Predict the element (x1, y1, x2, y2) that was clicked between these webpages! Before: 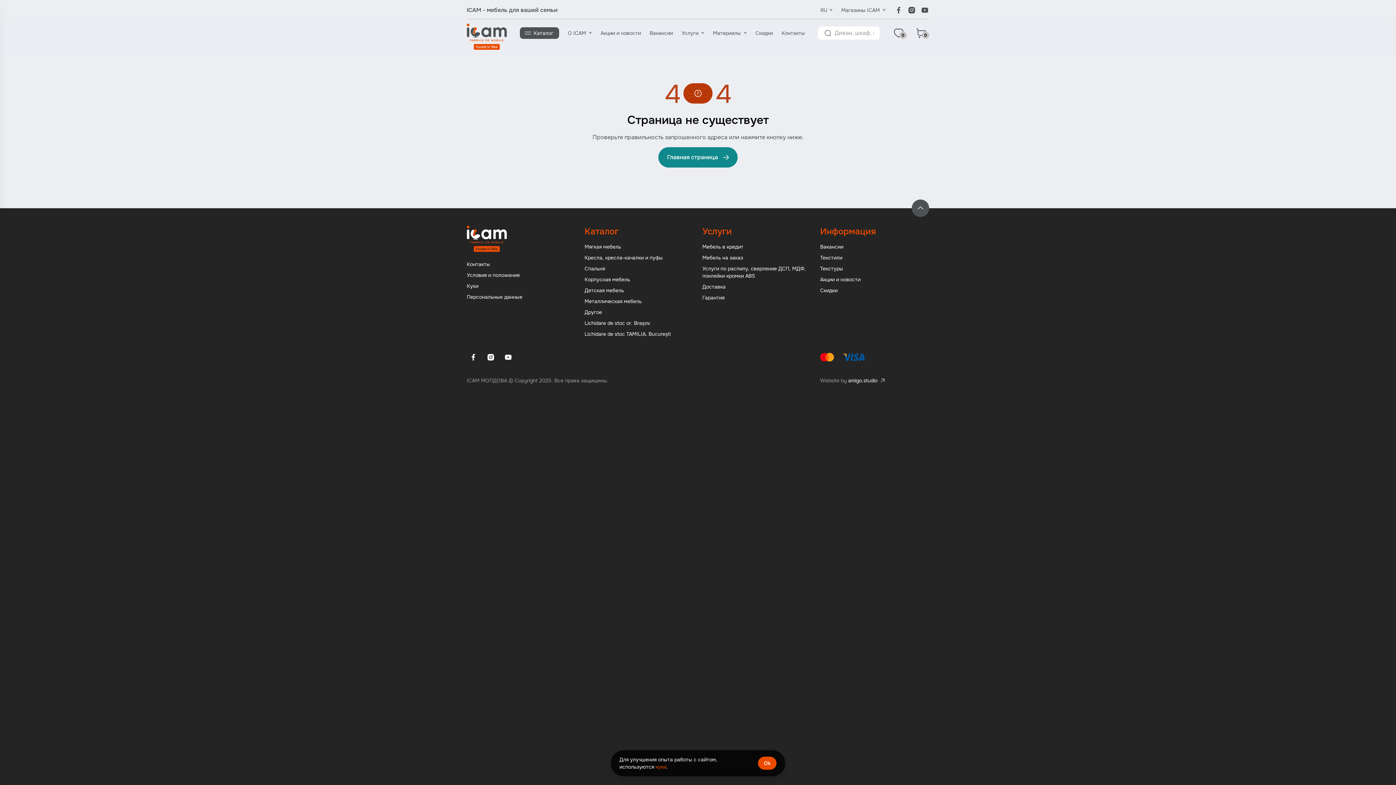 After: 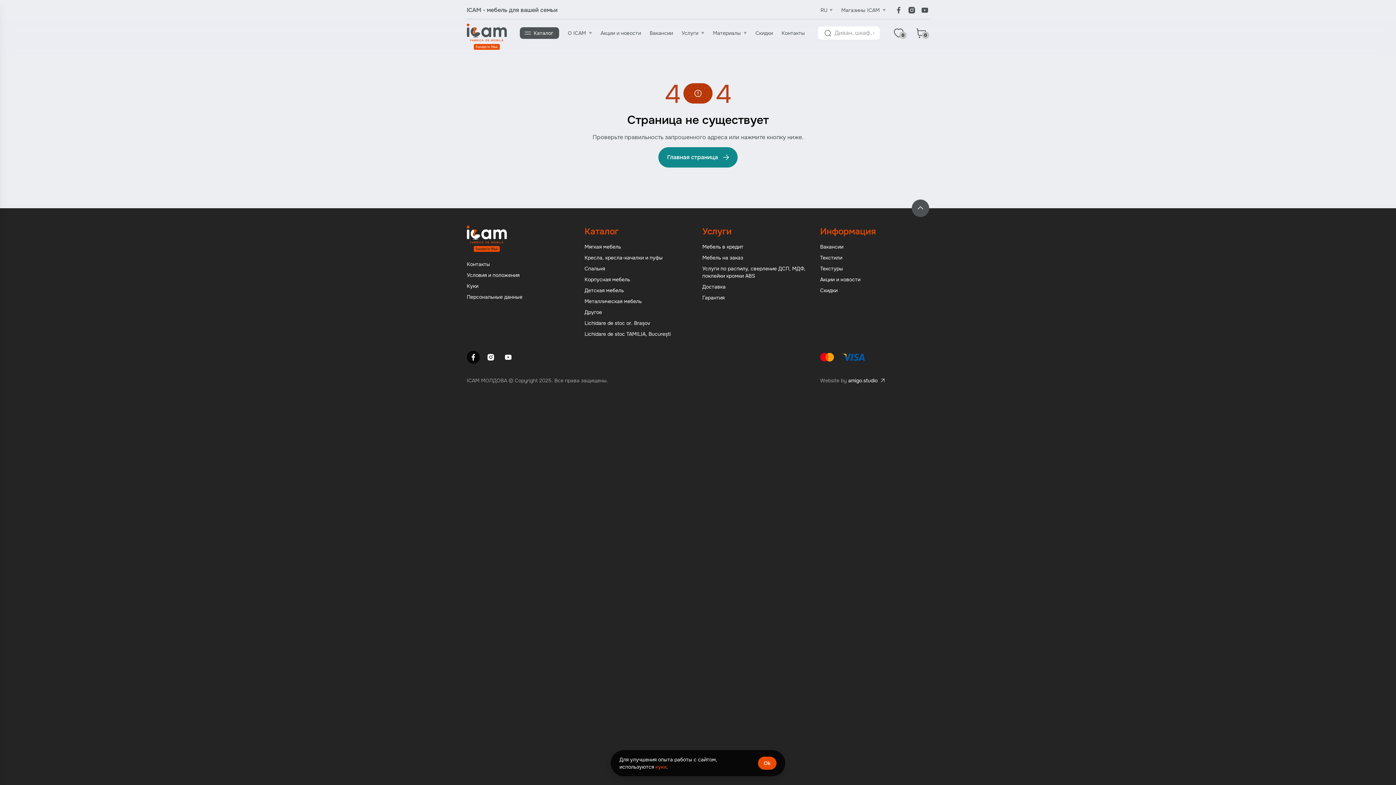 Action: bbox: (466, 350, 480, 364) label: Facebook